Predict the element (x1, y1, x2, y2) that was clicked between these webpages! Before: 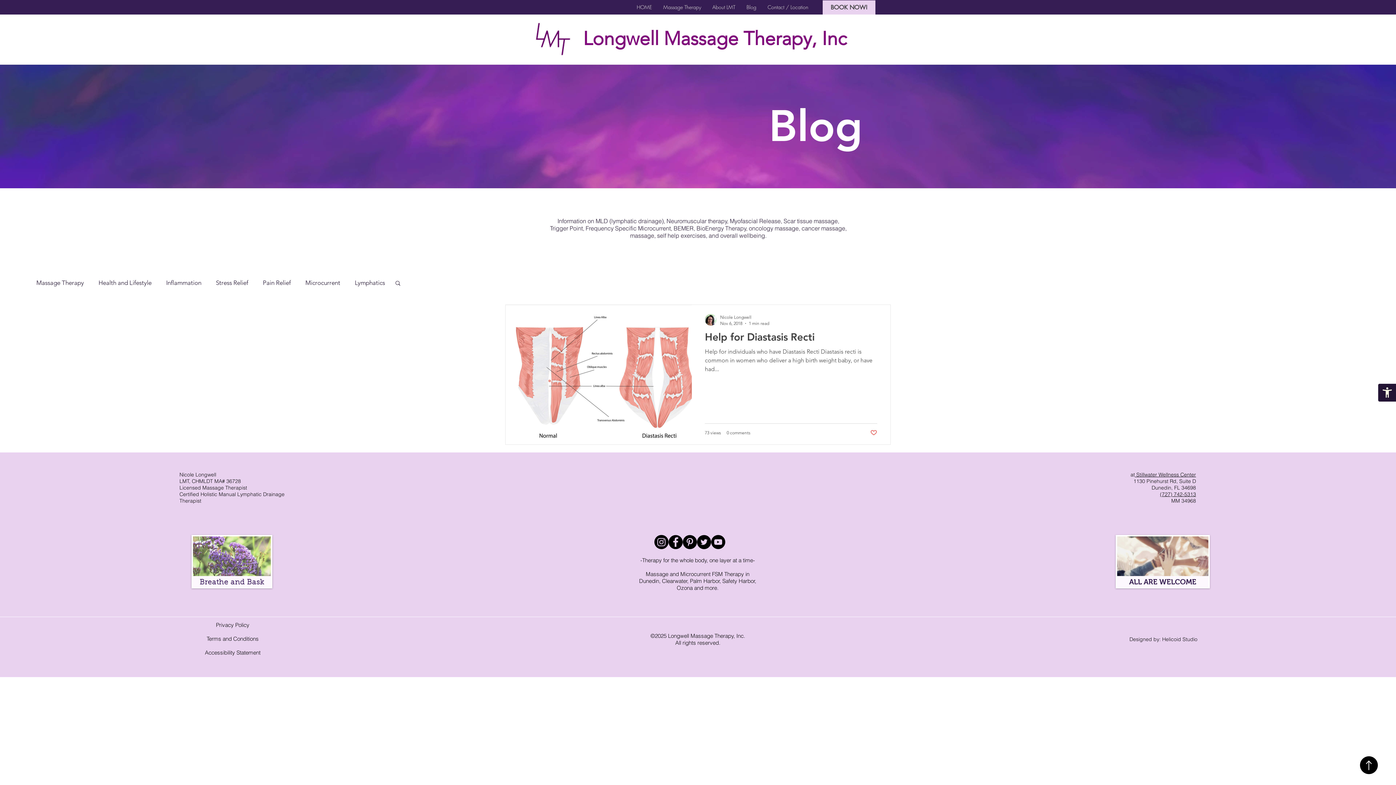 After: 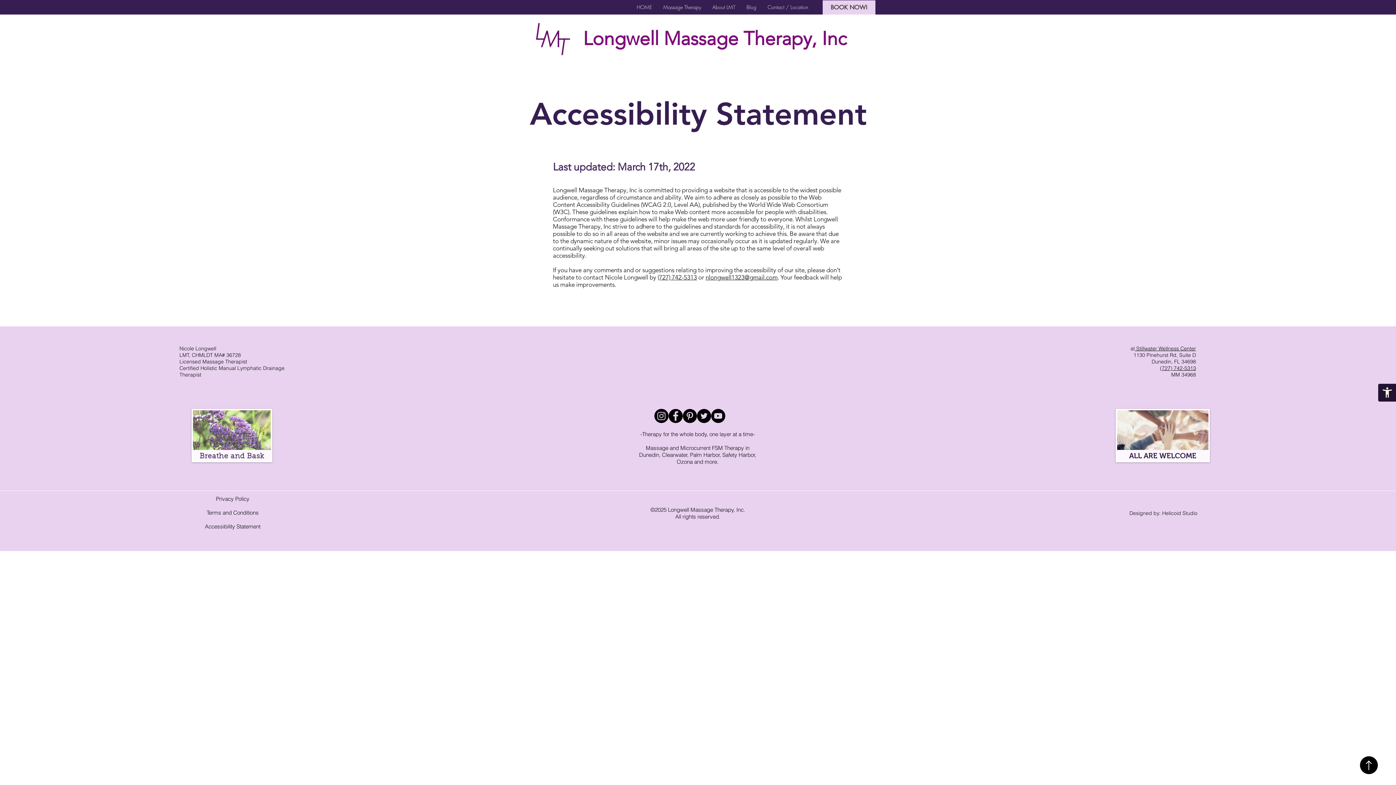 Action: bbox: (1378, 383, 1396, 401) label: Accessibility Statement